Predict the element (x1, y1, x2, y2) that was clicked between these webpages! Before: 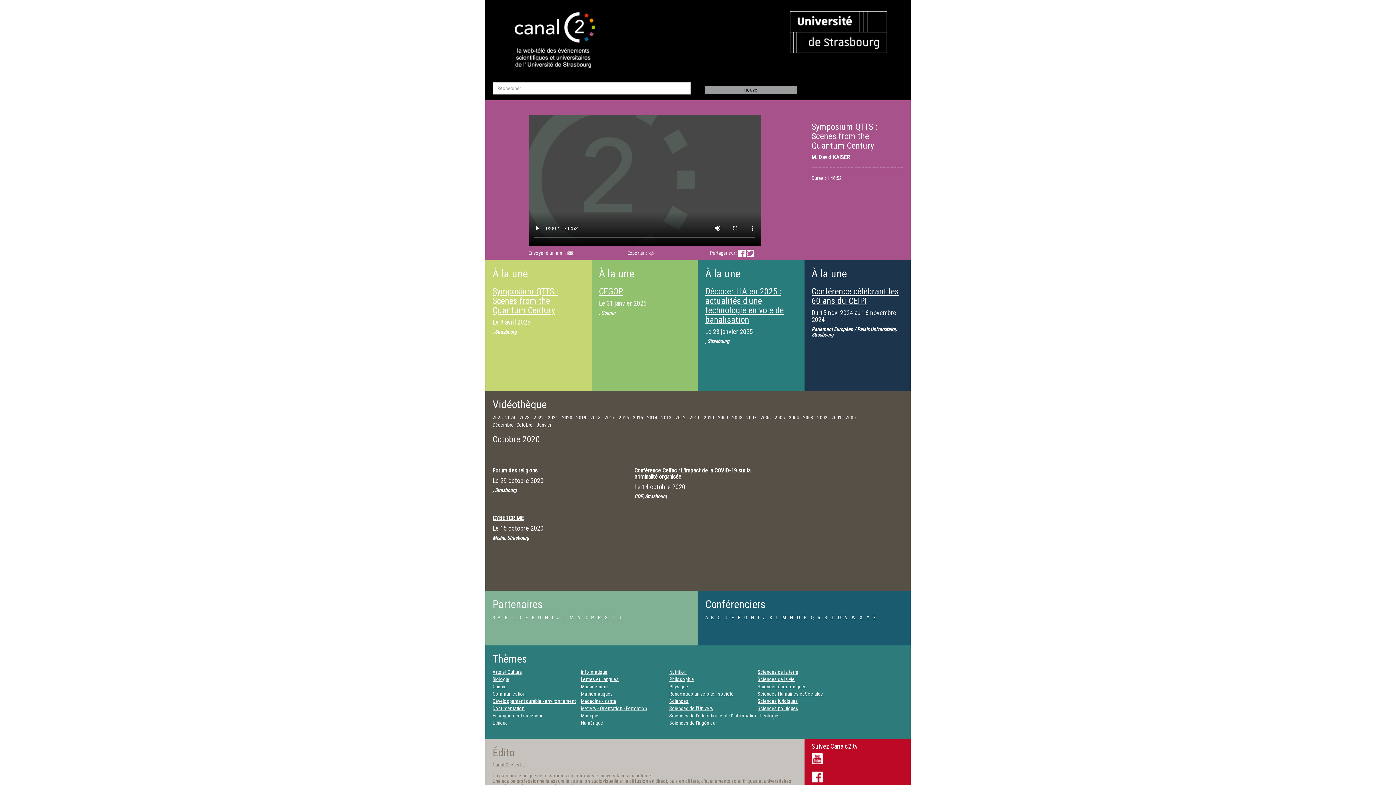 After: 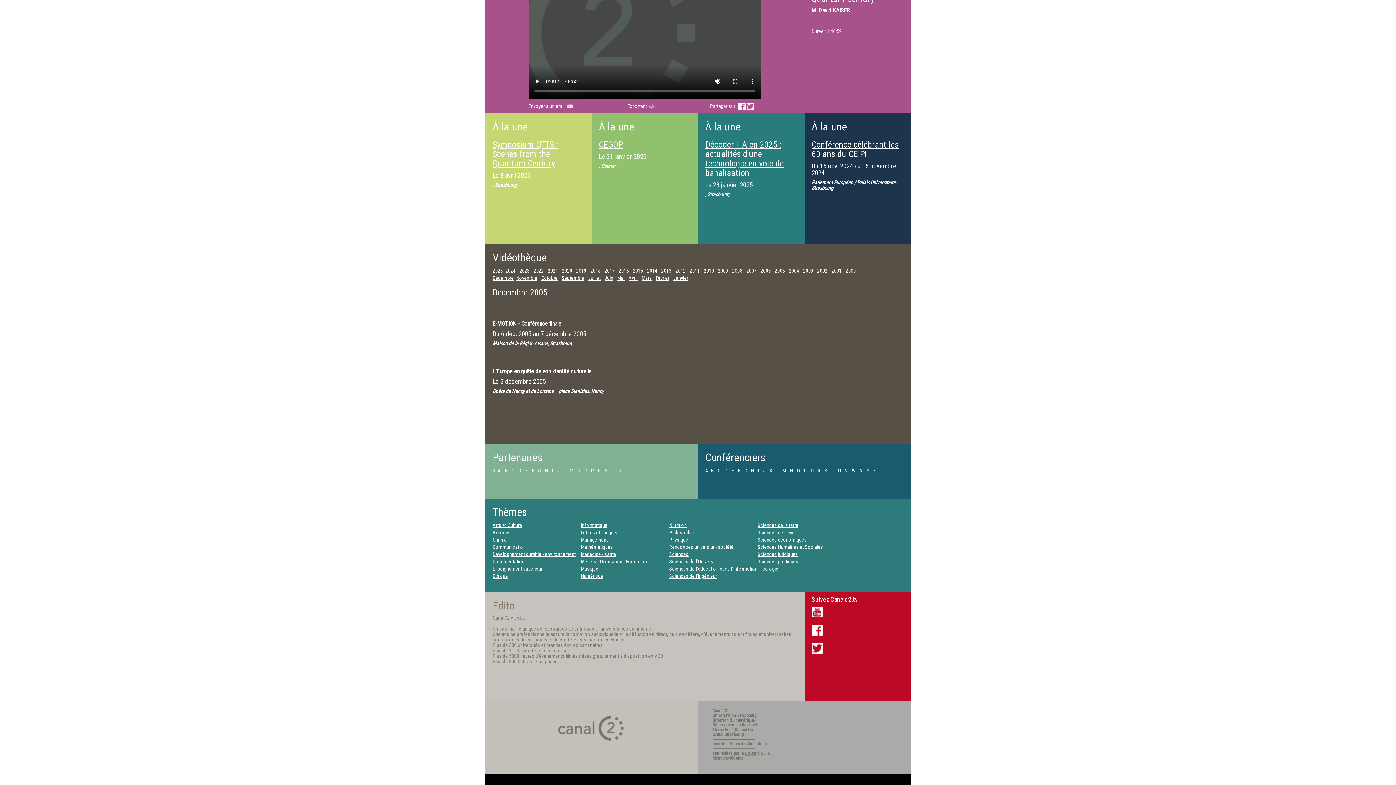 Action: bbox: (774, 414, 785, 420) label: 2005